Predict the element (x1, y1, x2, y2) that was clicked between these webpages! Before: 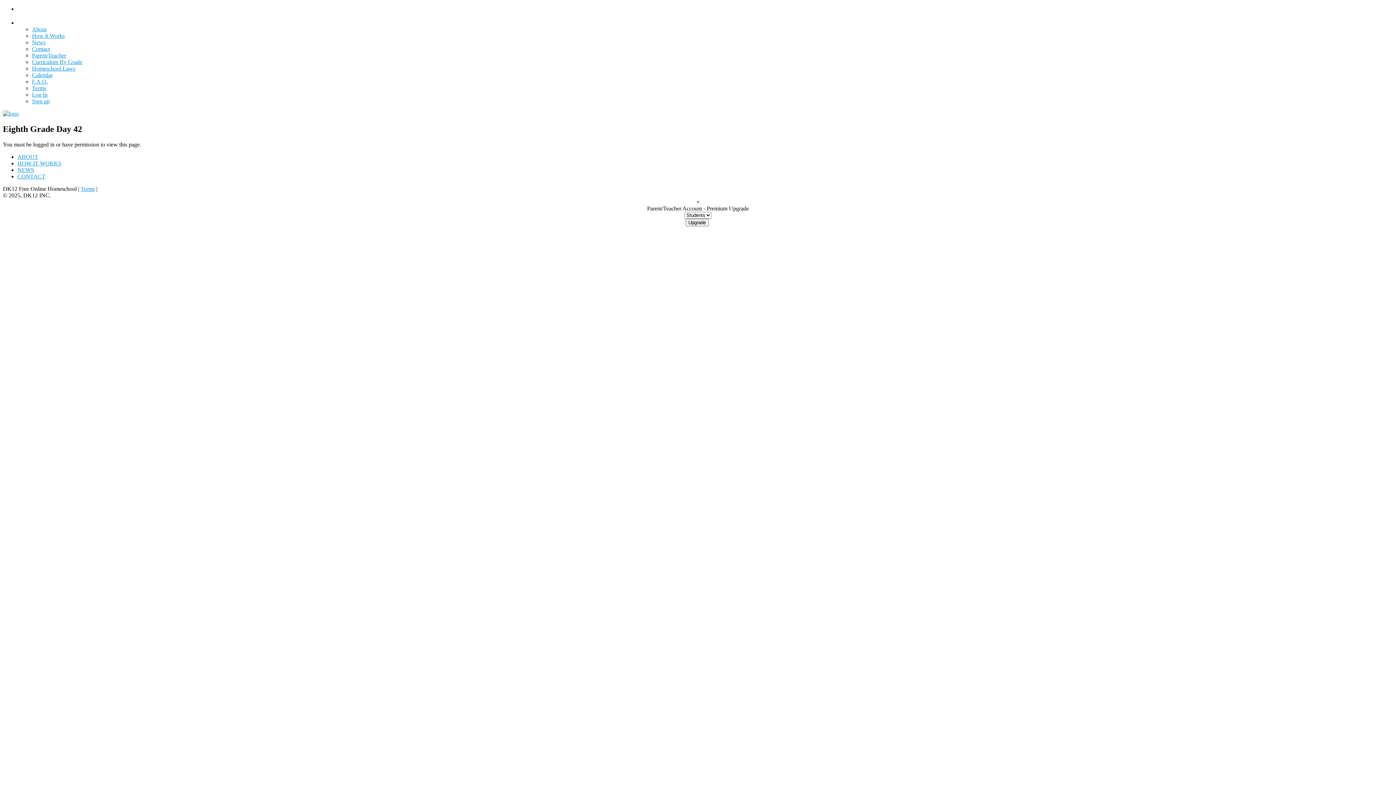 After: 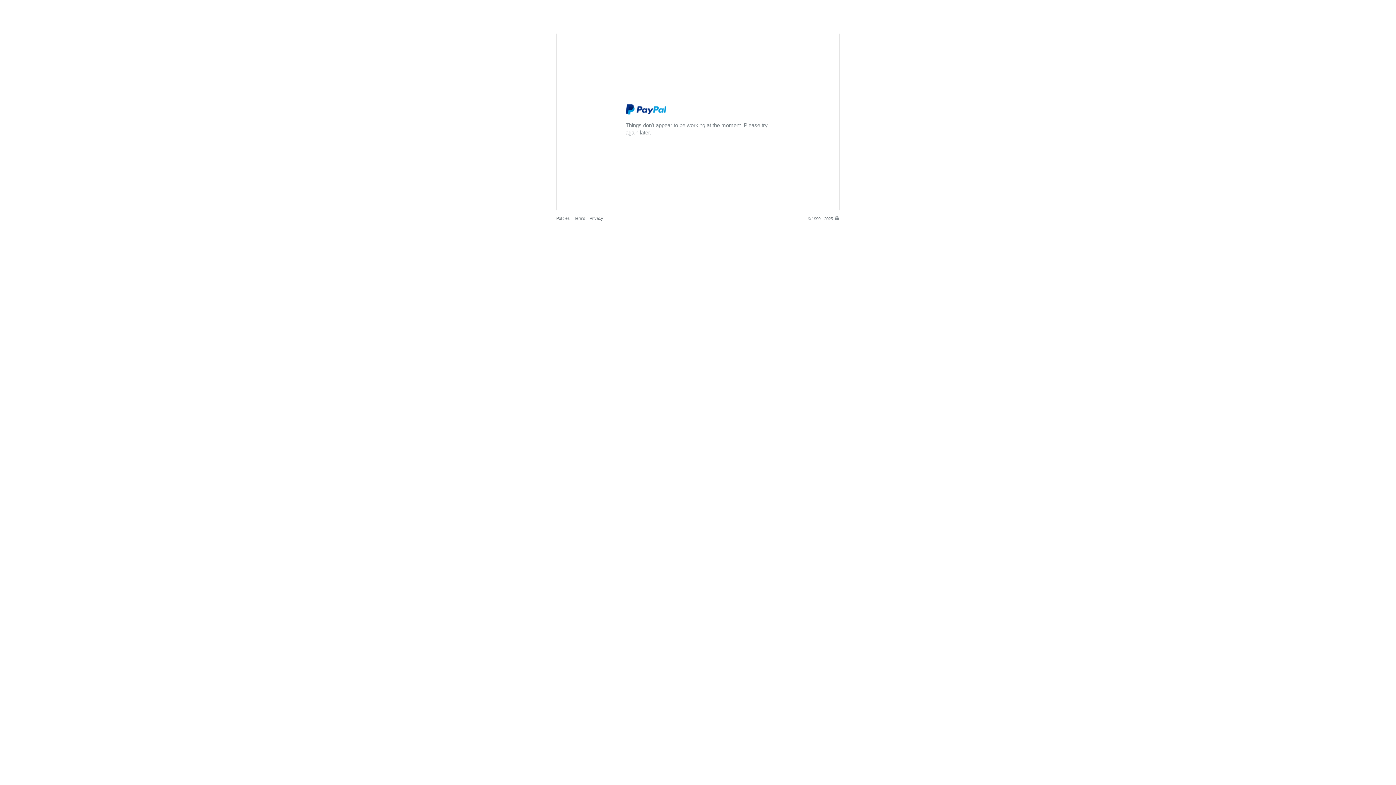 Action: bbox: (685, 218, 708, 226) label: Upgrade